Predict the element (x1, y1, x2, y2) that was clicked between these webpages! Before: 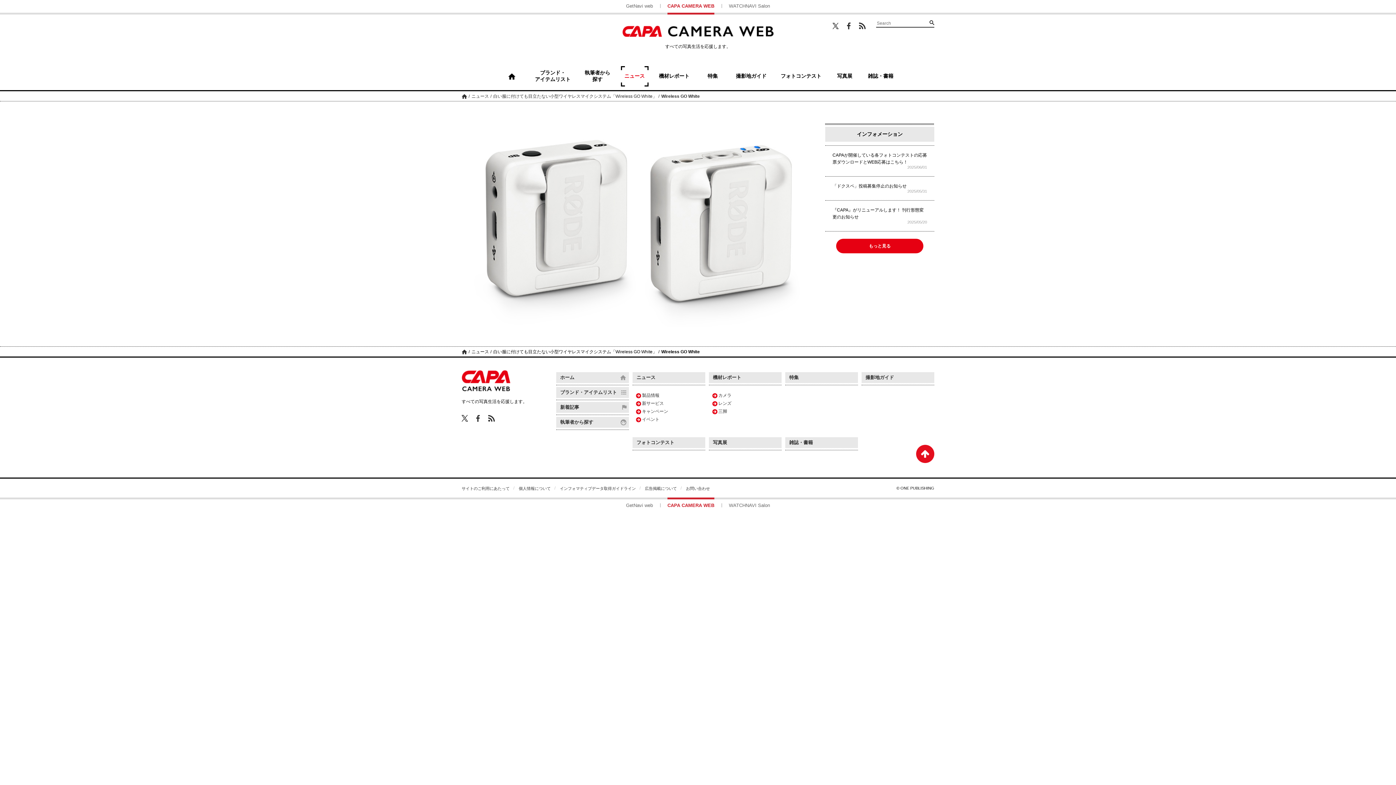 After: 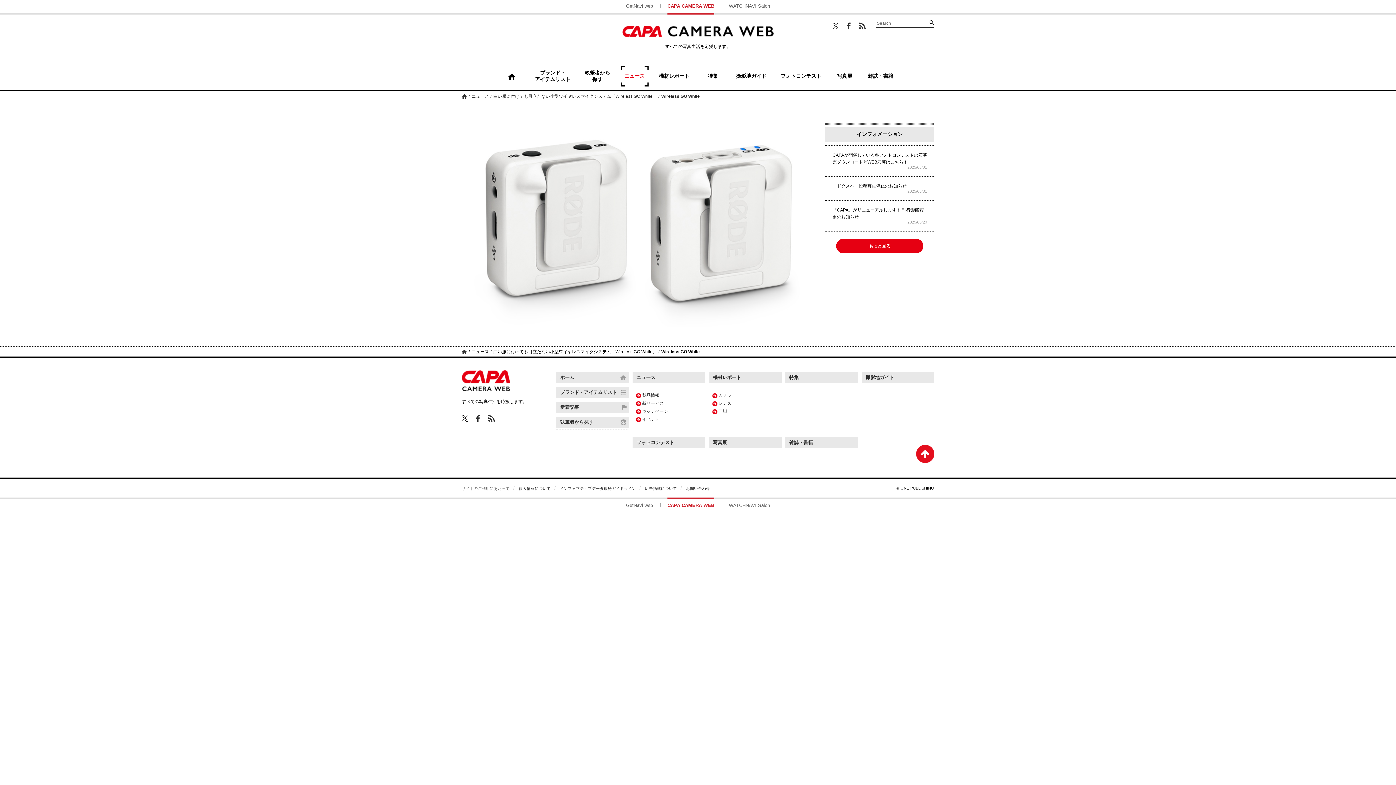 Action: label: サイトのご利用にあたって bbox: (461, 486, 509, 490)